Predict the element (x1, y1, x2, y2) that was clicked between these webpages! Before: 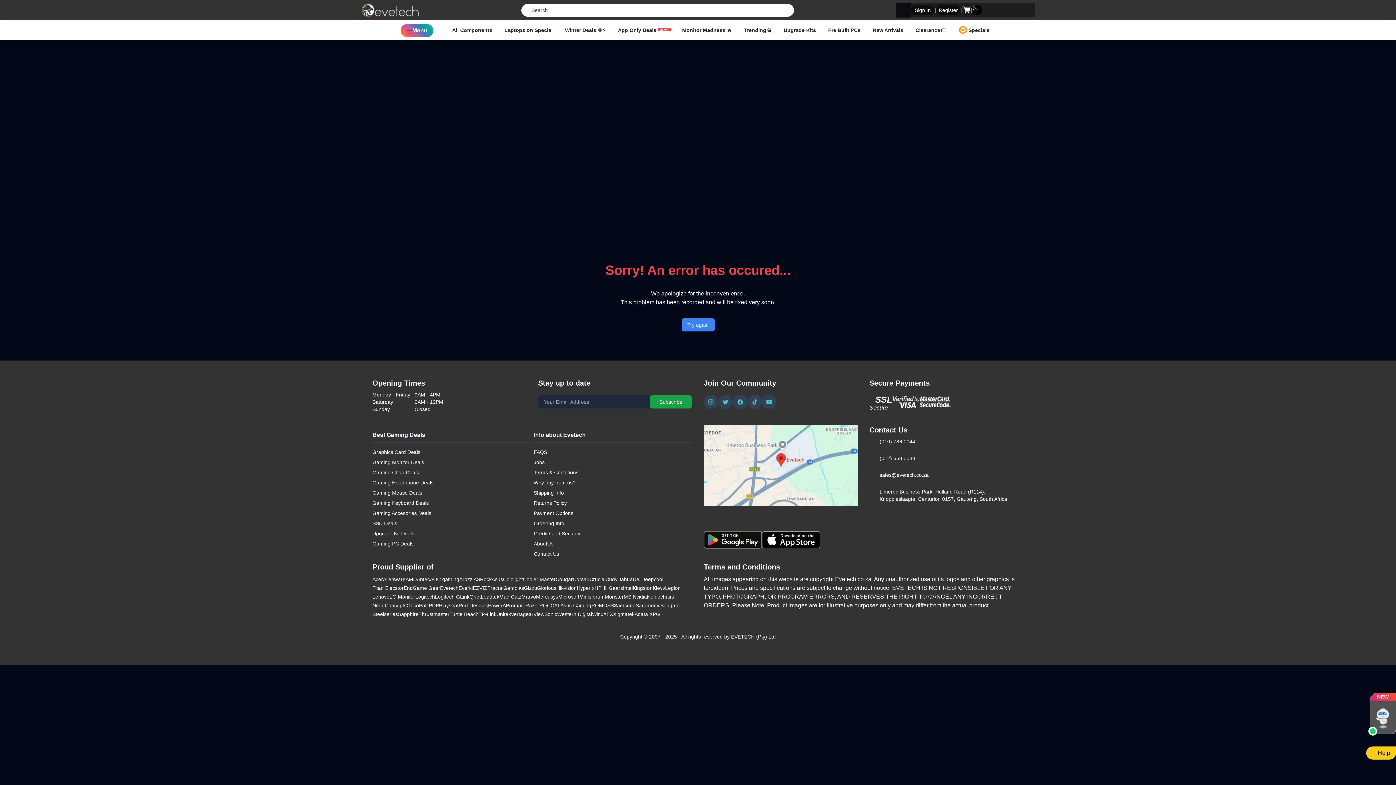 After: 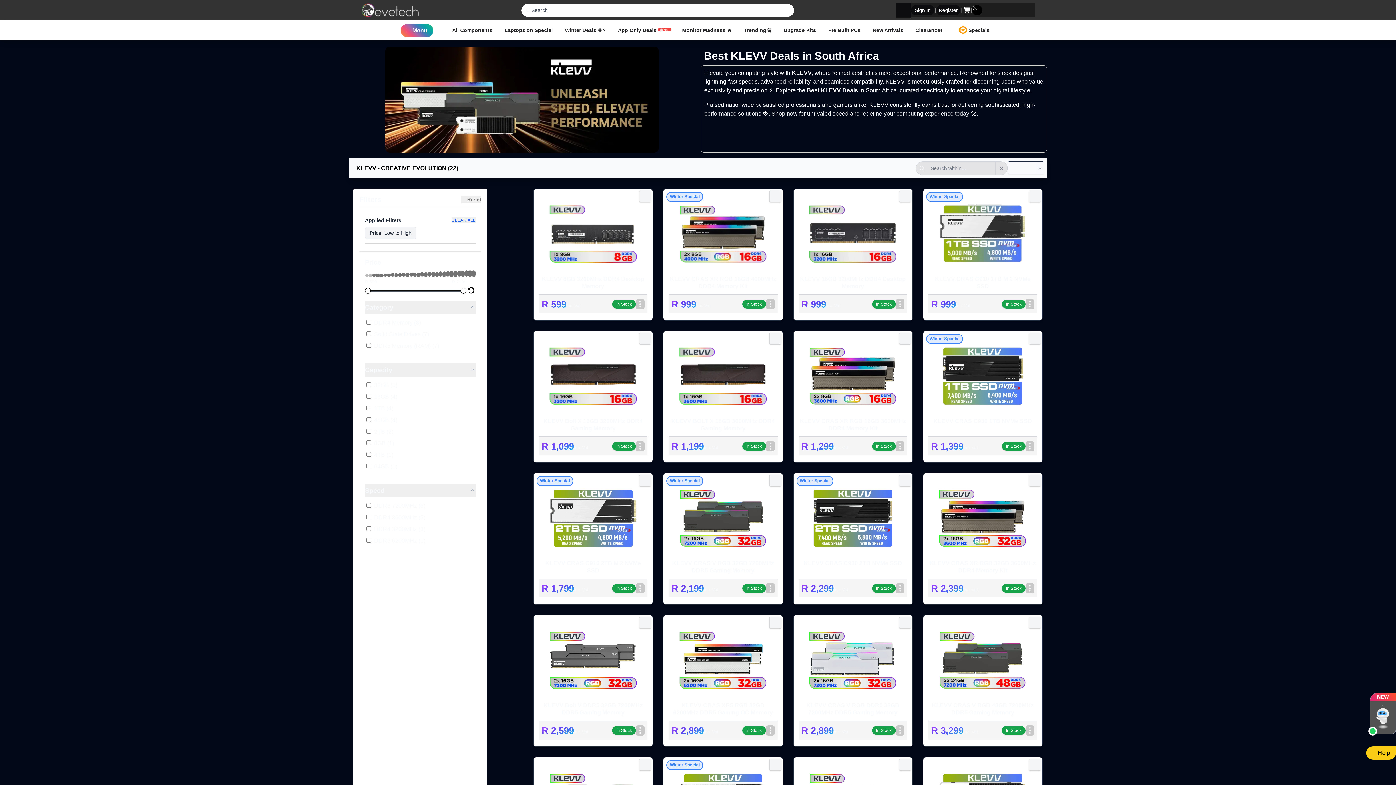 Action: label: Klevv bbox: (652, 617, 665, 623)